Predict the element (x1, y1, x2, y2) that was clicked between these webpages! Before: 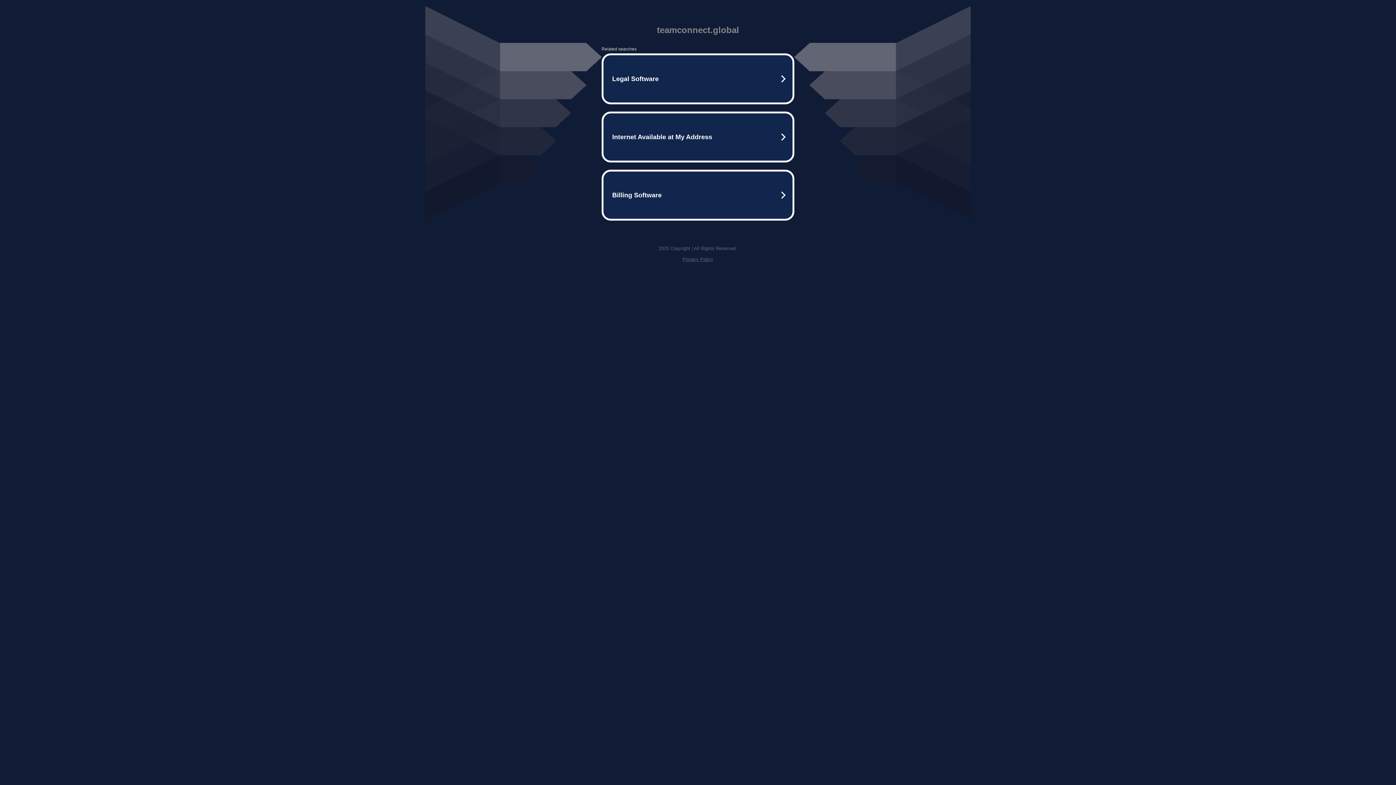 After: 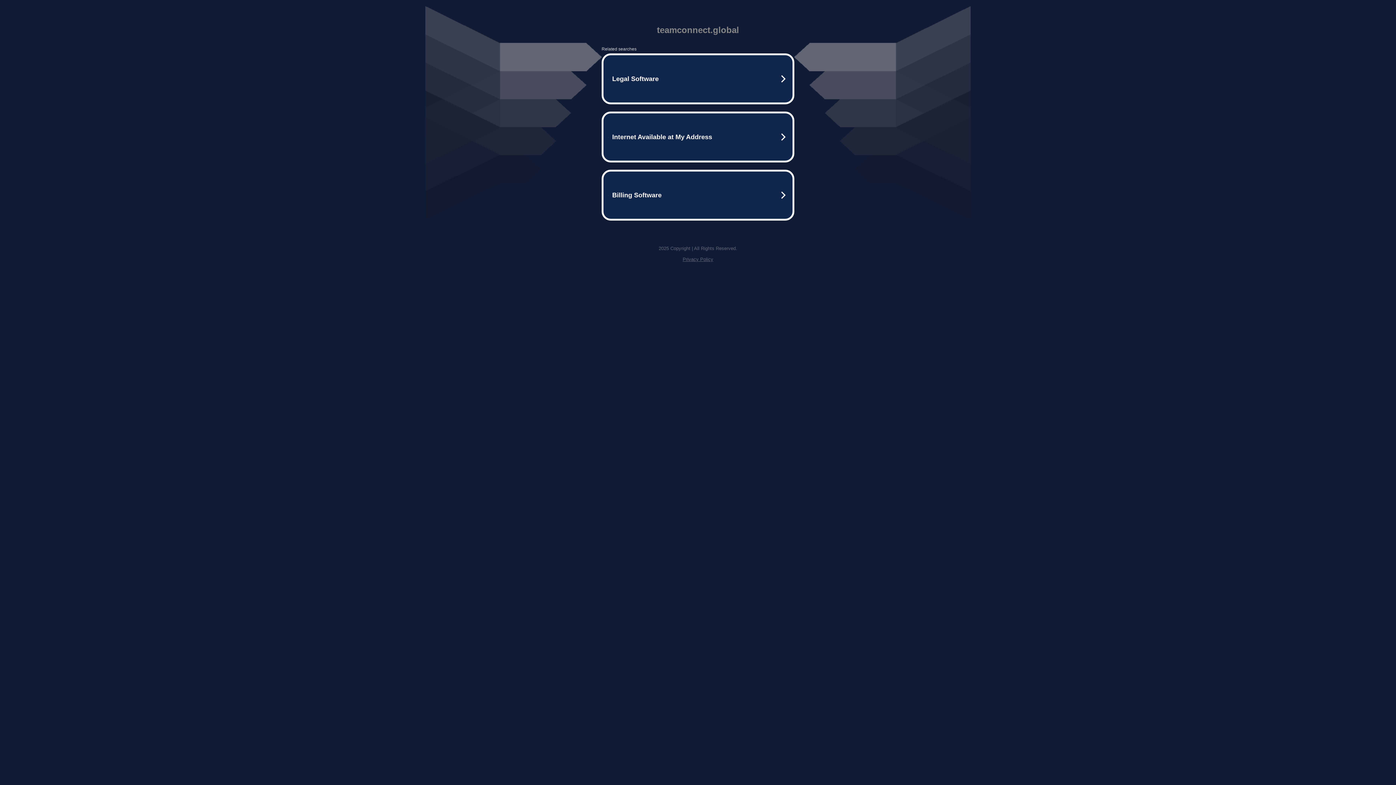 Action: bbox: (682, 256, 713, 262) label: Privacy Policy